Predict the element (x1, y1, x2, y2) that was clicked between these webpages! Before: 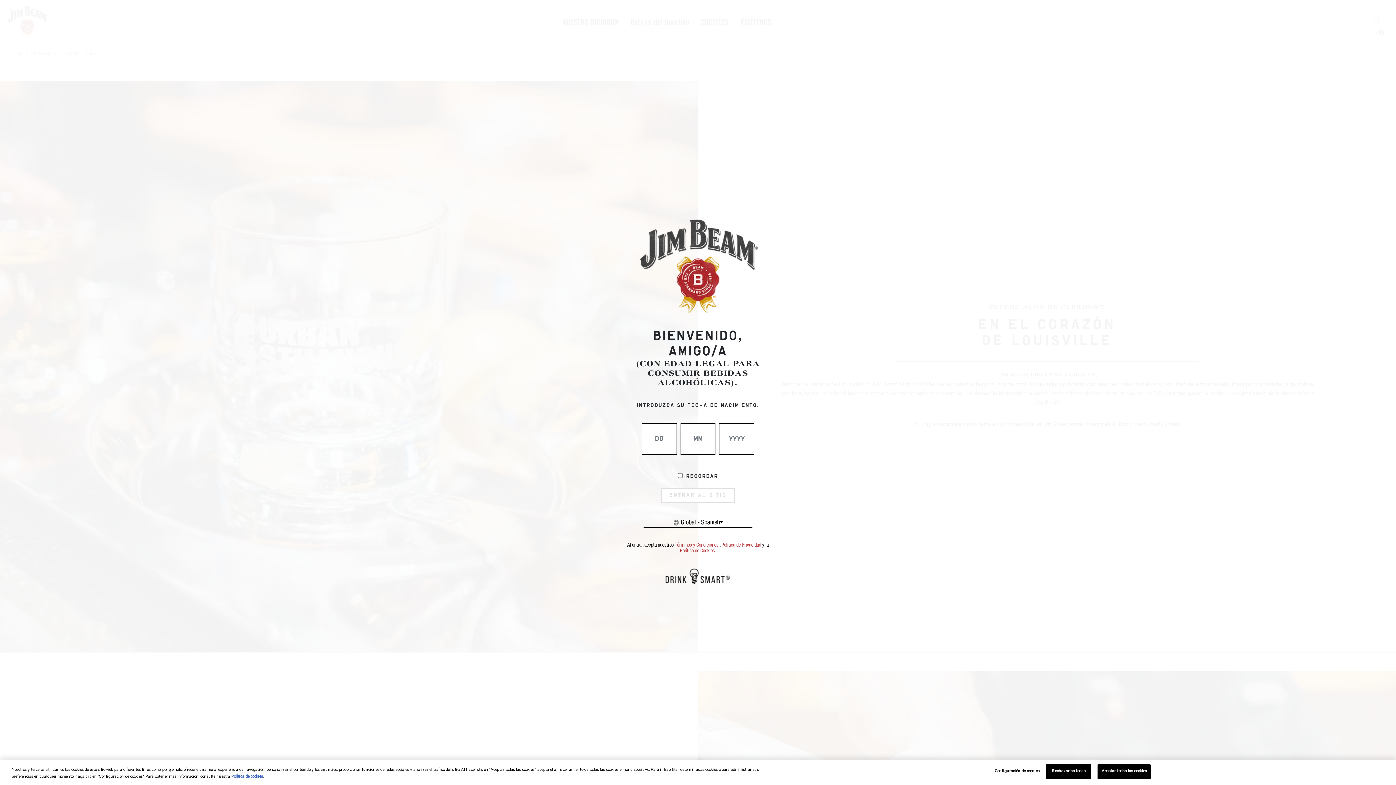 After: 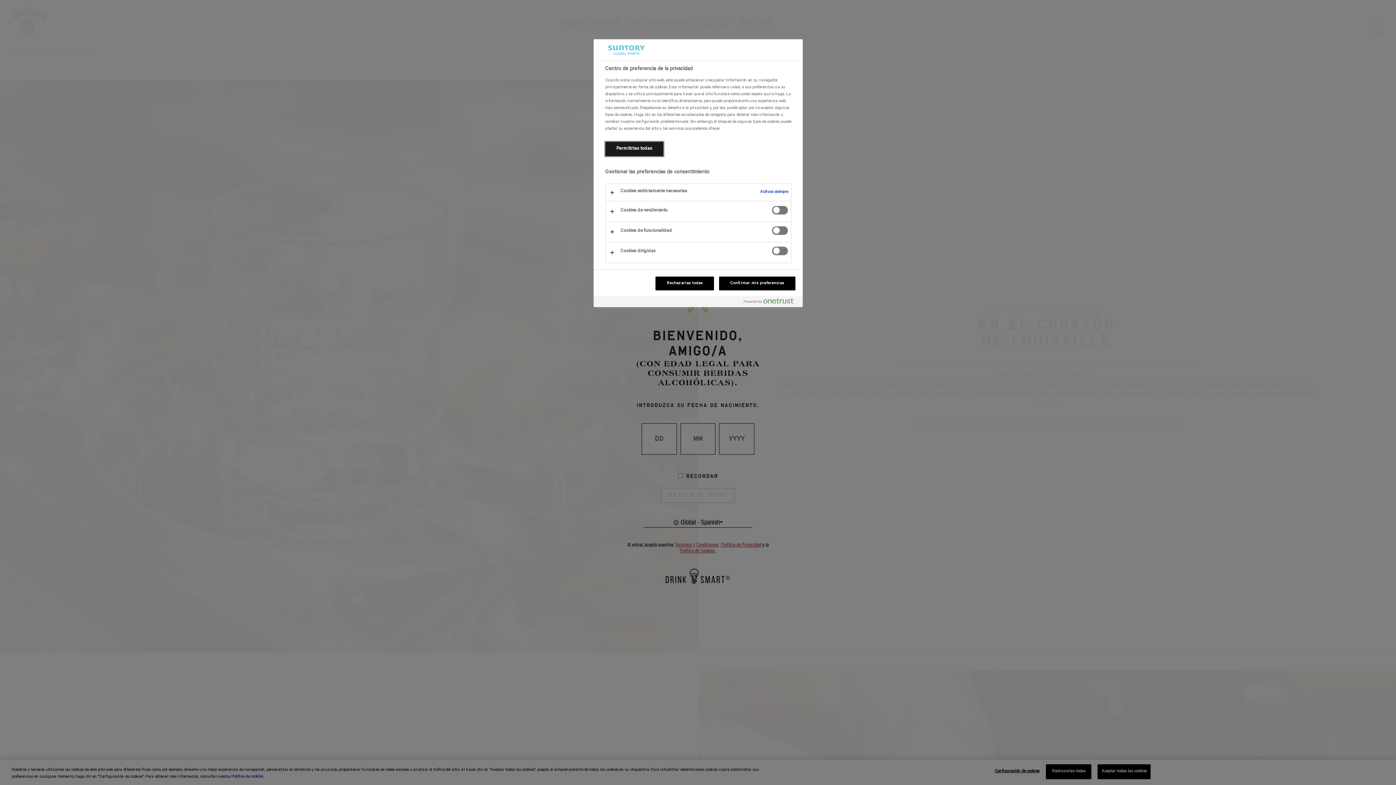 Action: bbox: (994, 765, 1040, 779) label: Configuración de cookies